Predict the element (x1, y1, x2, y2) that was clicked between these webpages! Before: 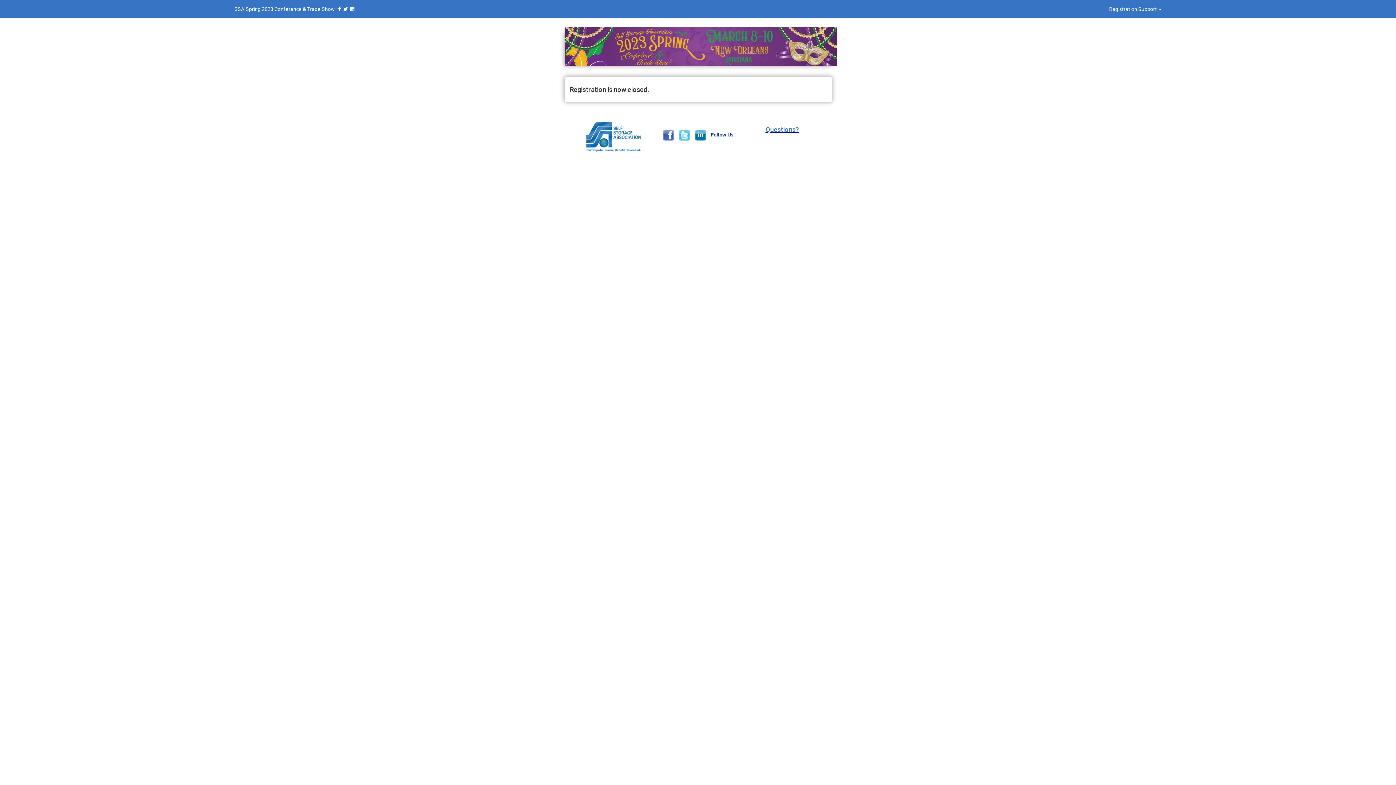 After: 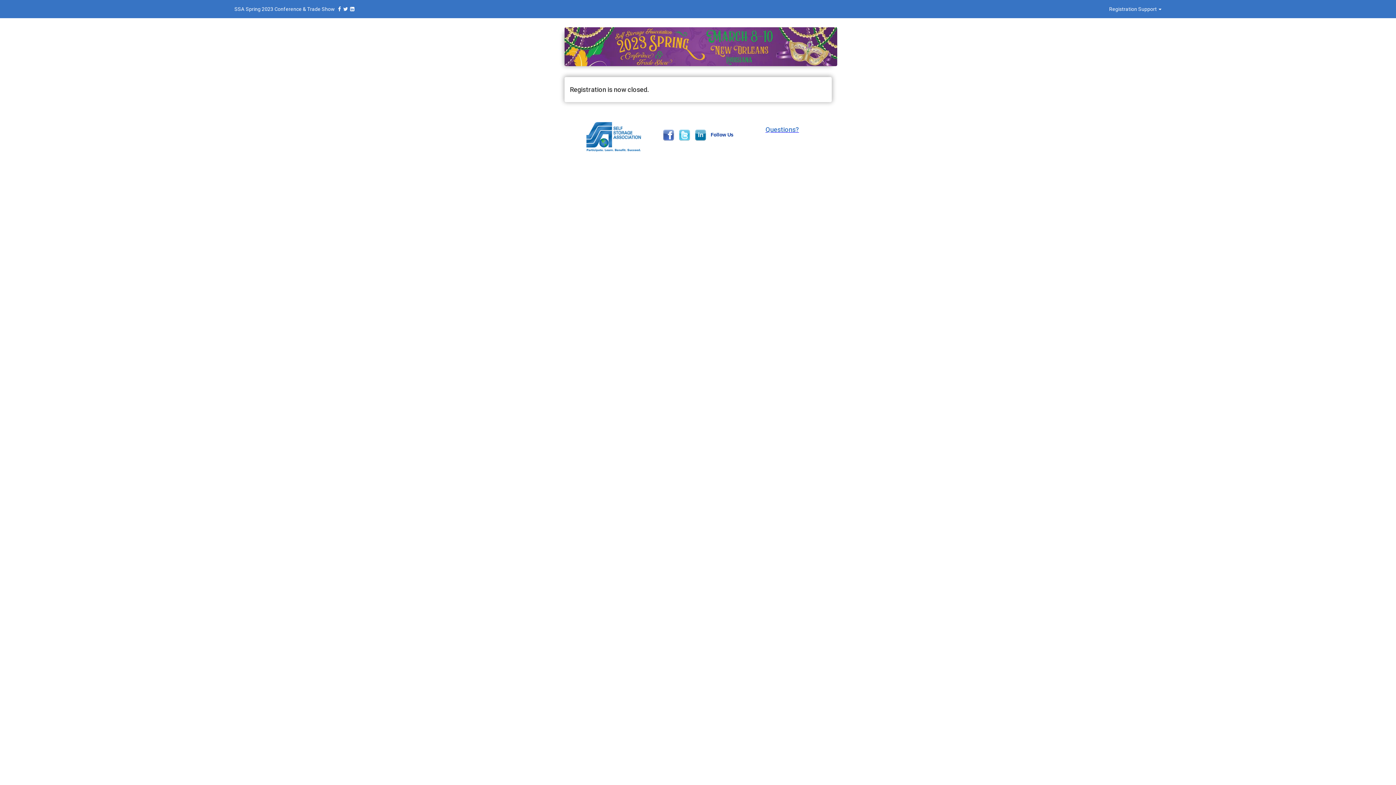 Action: bbox: (586, 133, 641, 139)